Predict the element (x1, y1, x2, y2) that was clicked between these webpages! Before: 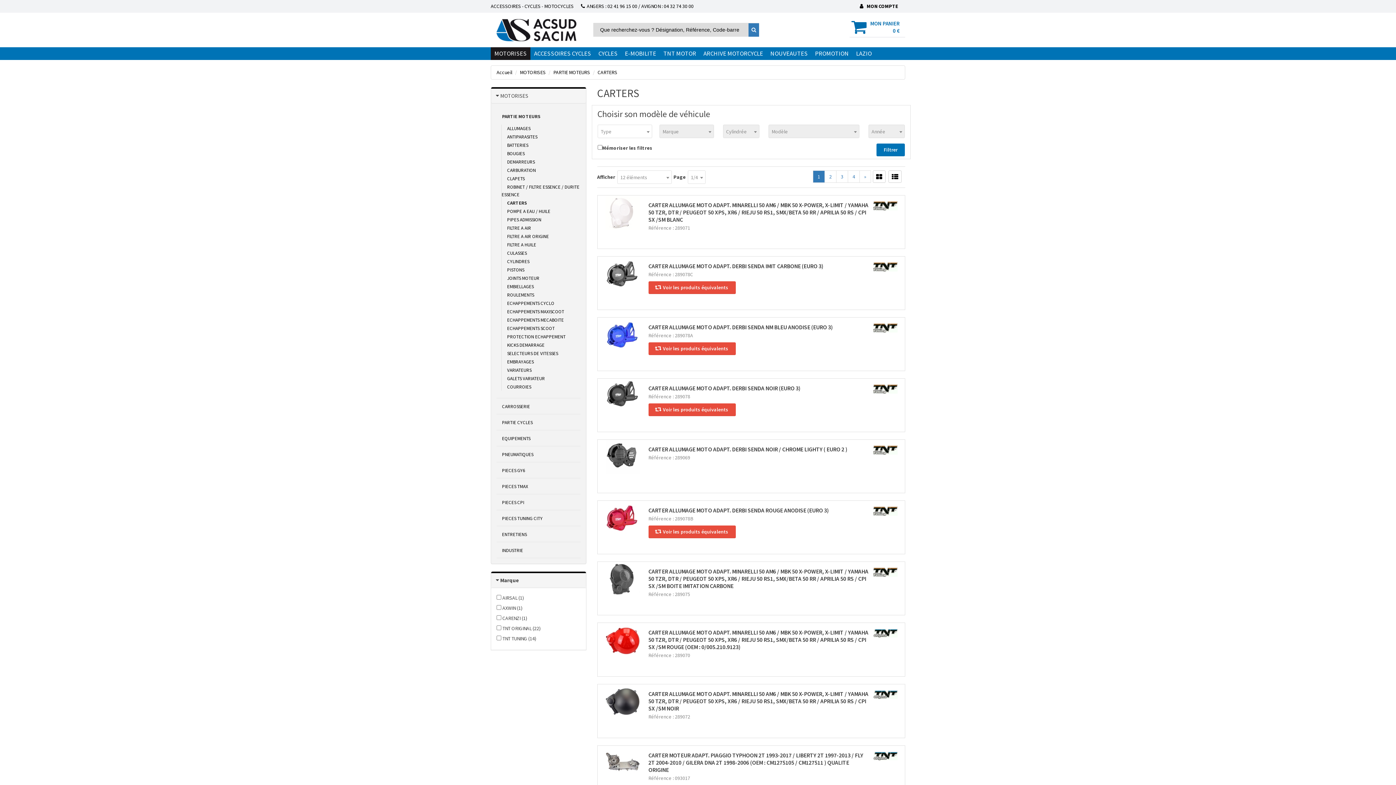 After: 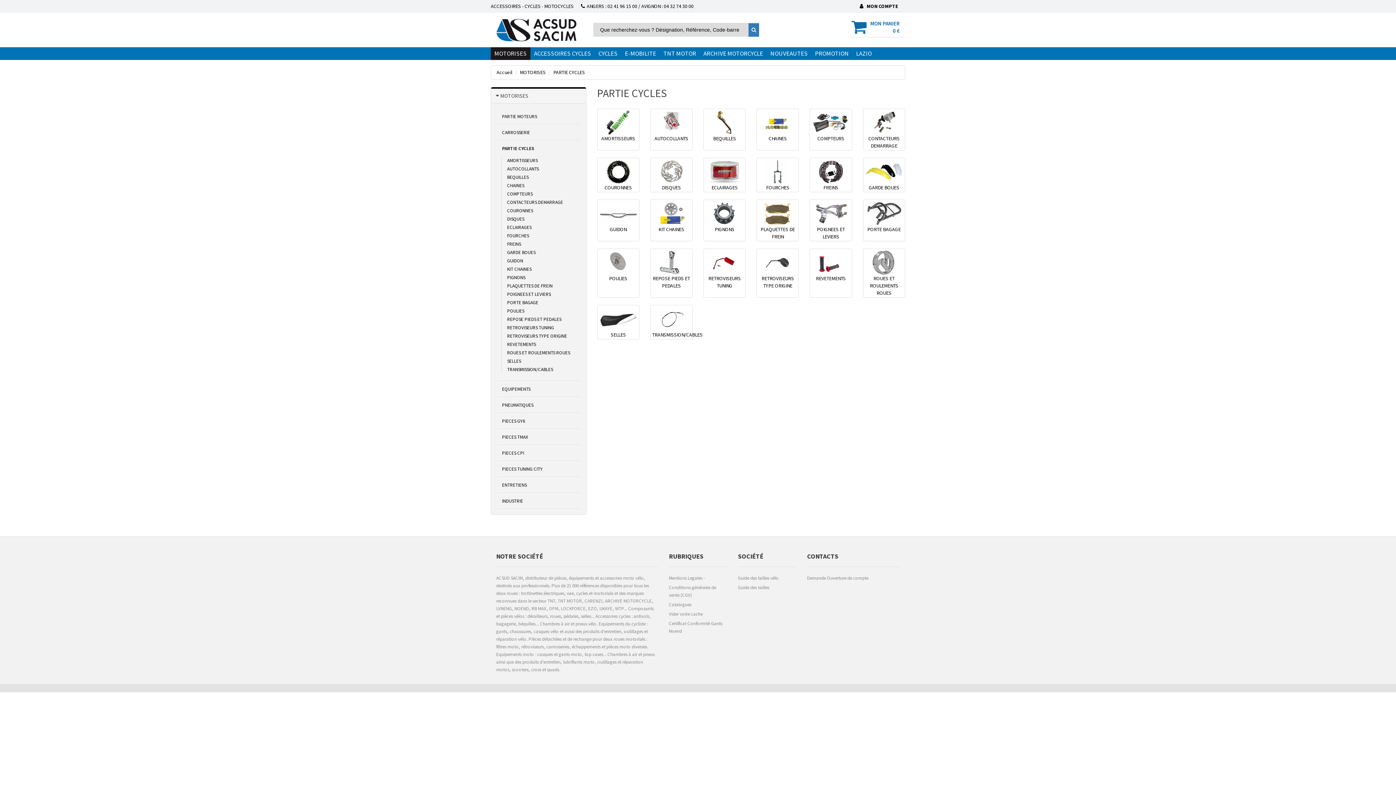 Action: bbox: (496, 415, 580, 430) label: PARTIE CYCLES